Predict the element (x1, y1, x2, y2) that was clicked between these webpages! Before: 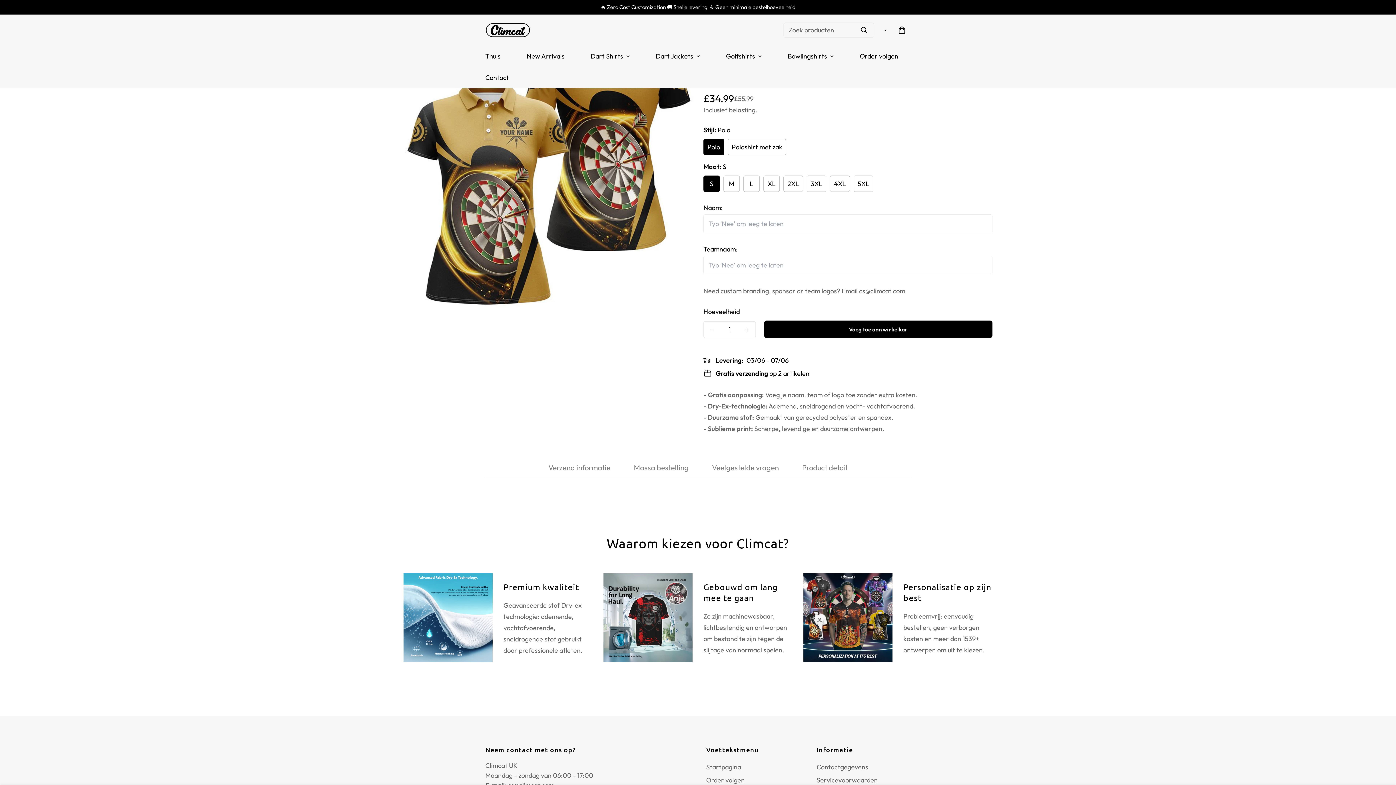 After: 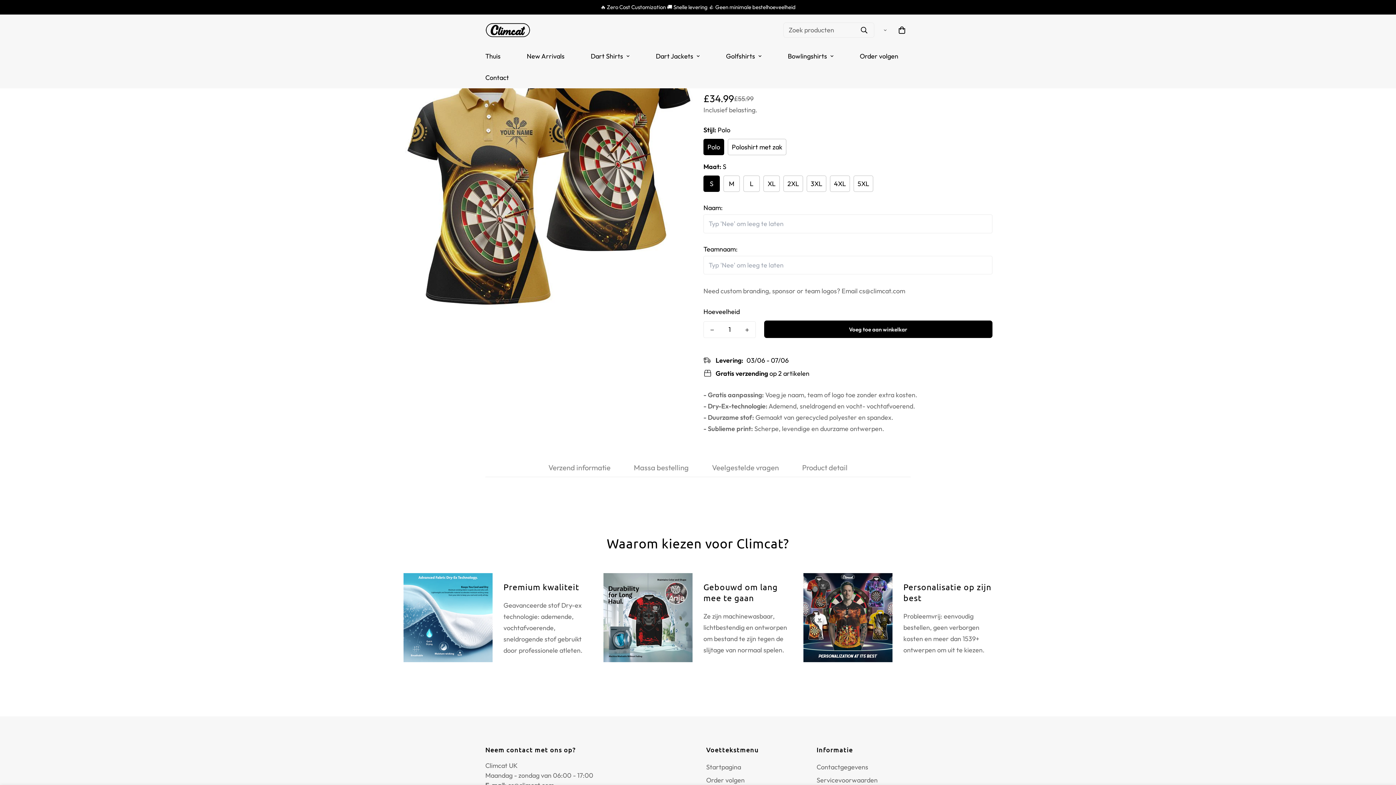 Action: bbox: (859, 287, 905, 295) label: cs@climcat.com